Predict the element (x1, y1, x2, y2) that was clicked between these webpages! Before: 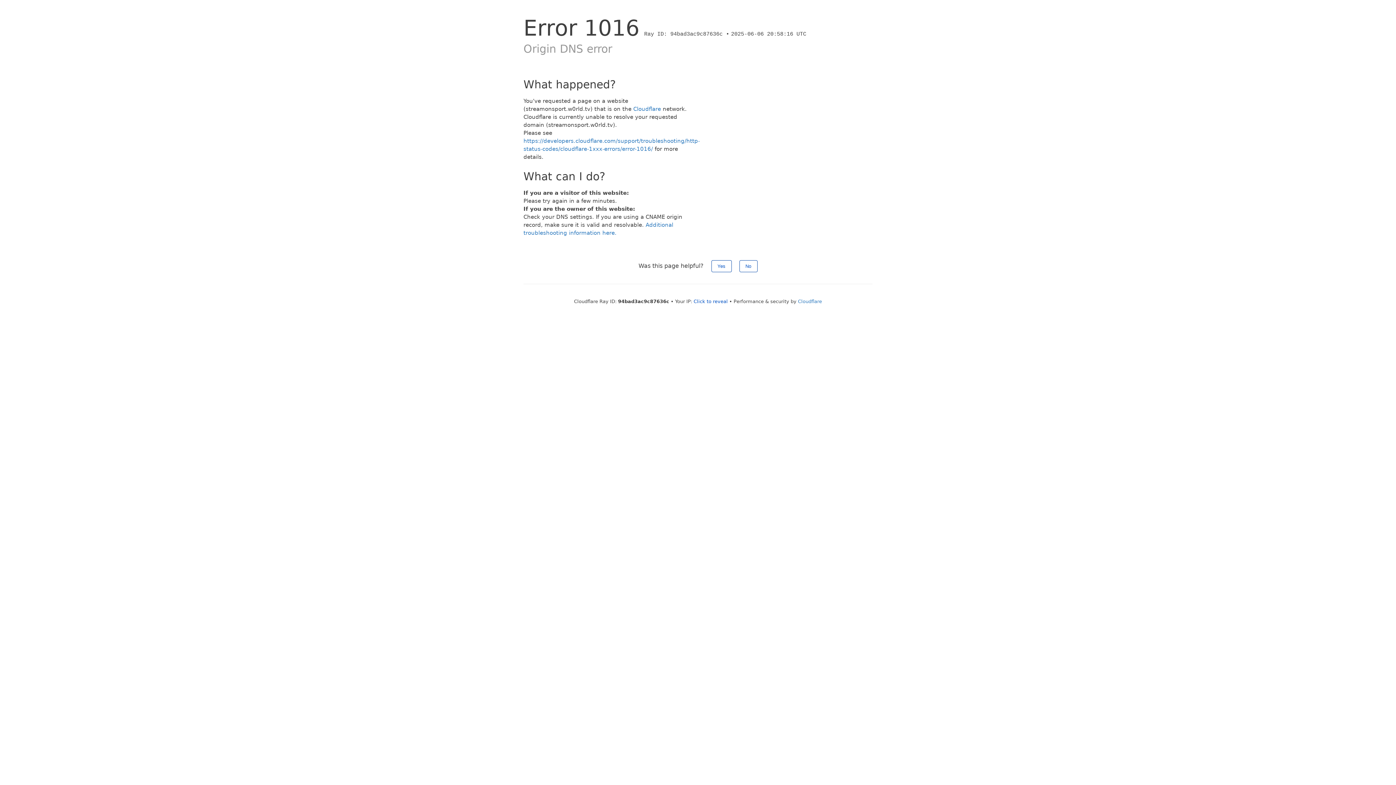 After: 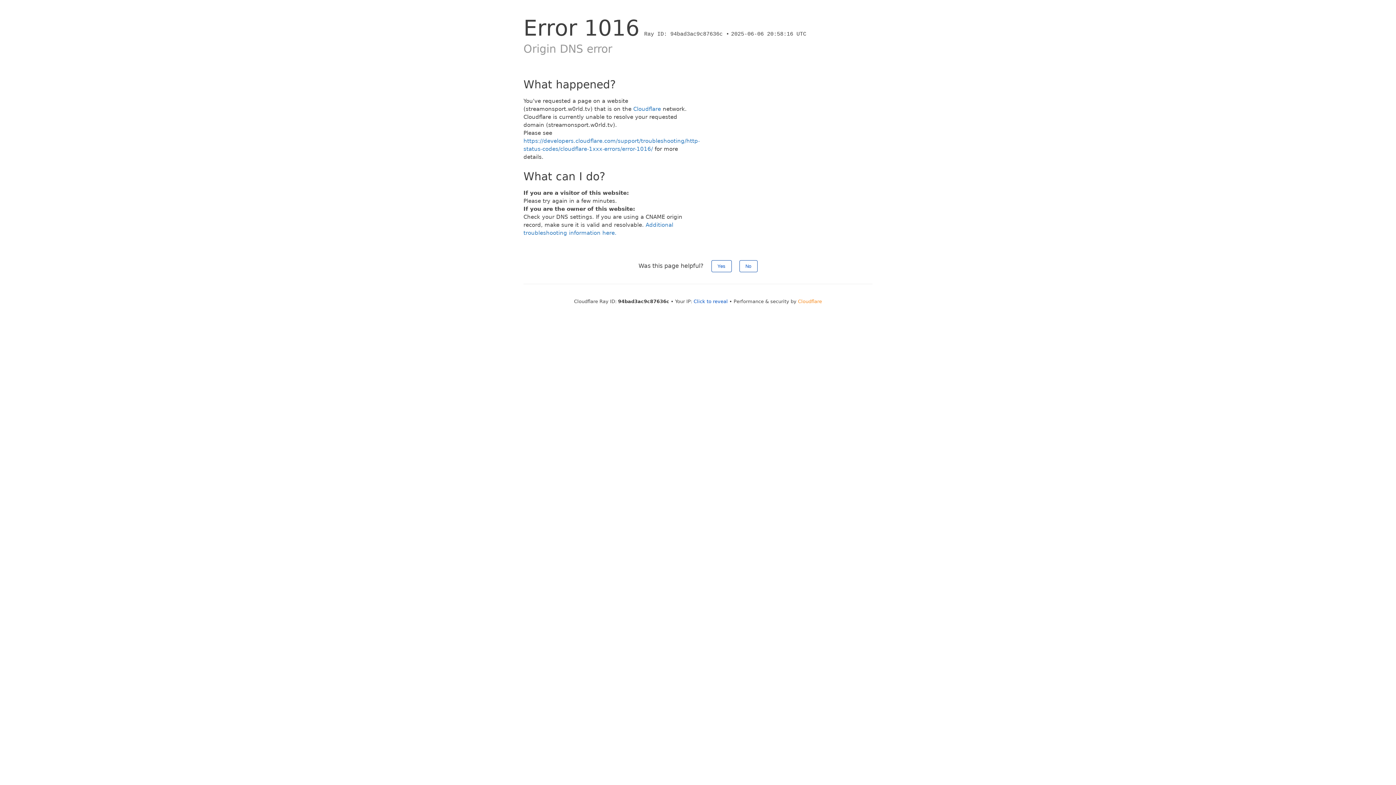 Action: bbox: (798, 298, 822, 304) label: Cloudflare